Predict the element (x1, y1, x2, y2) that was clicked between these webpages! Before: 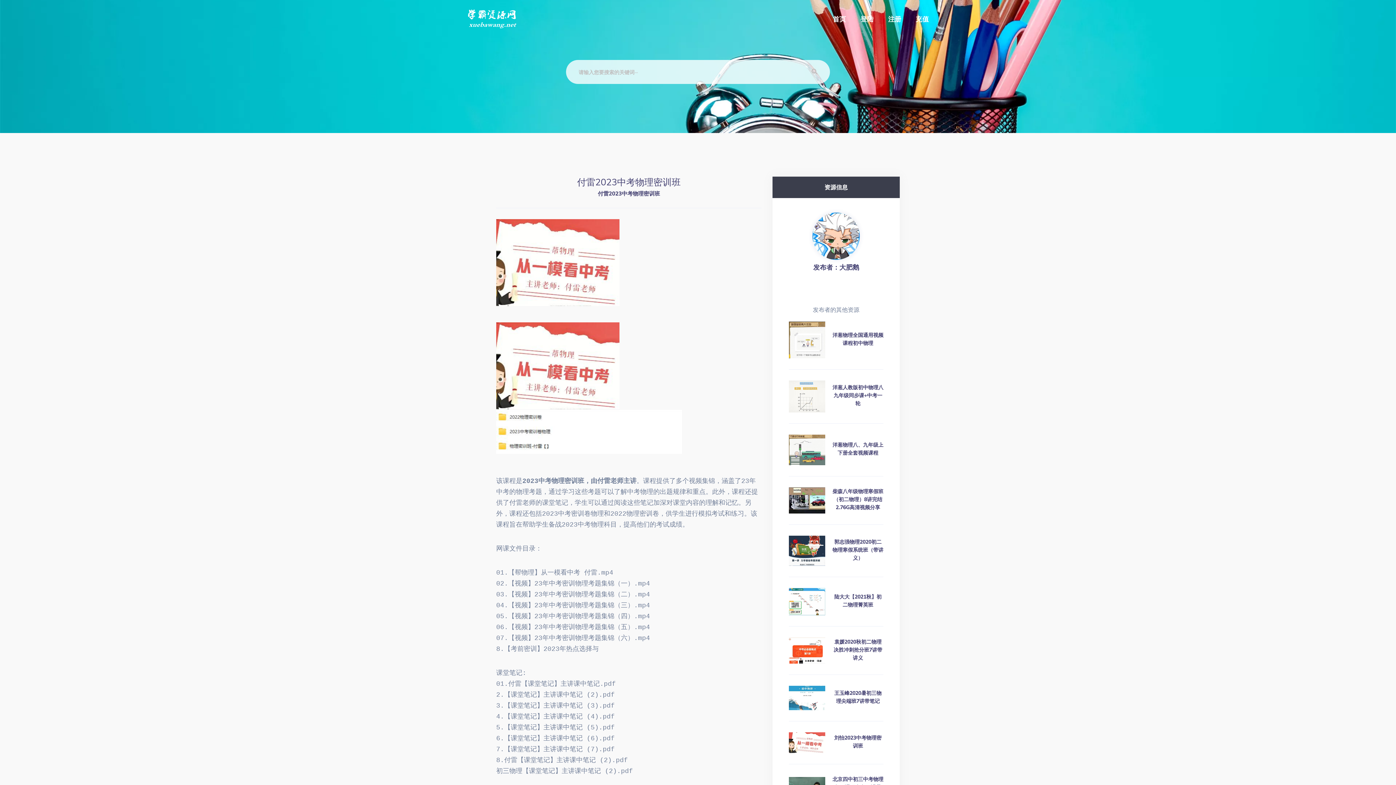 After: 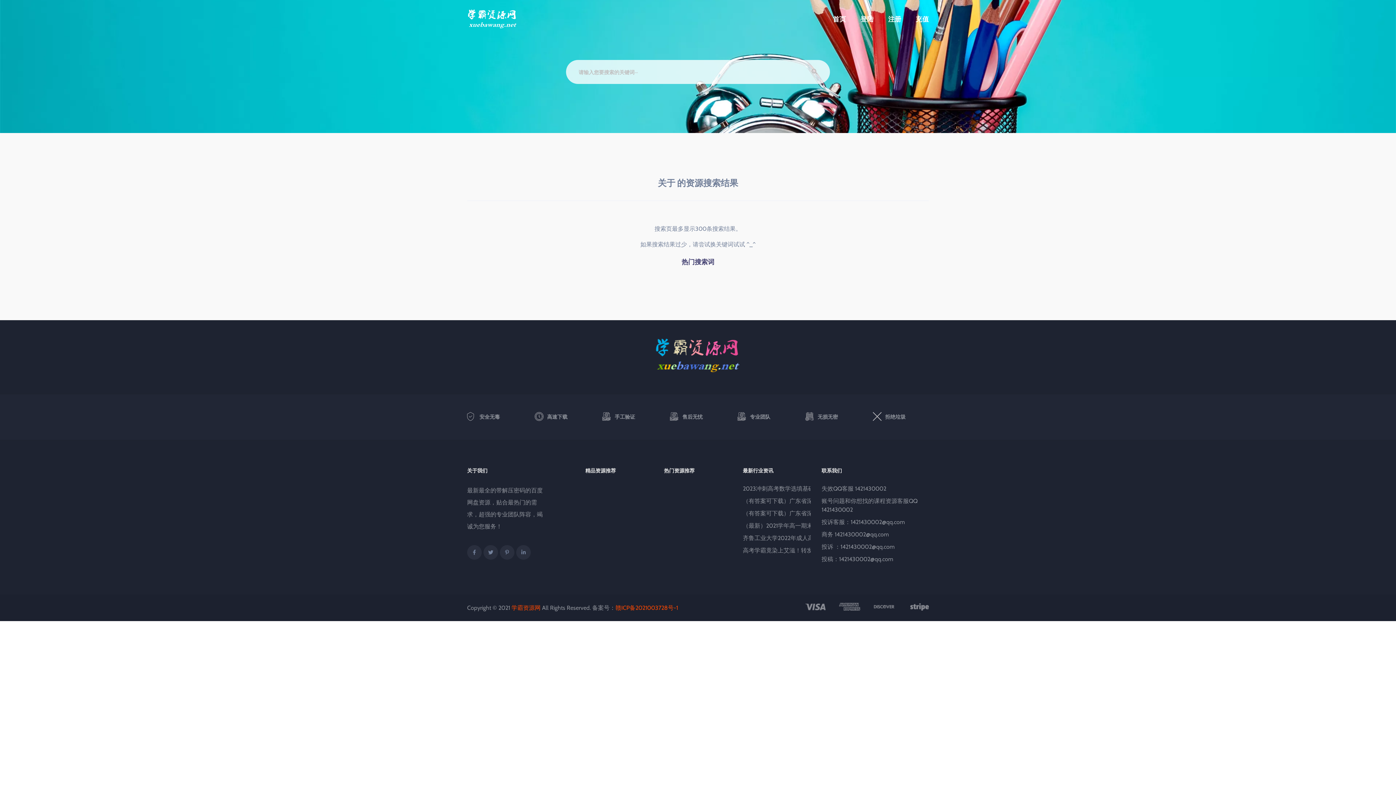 Action: bbox: (811, 67, 817, 76)